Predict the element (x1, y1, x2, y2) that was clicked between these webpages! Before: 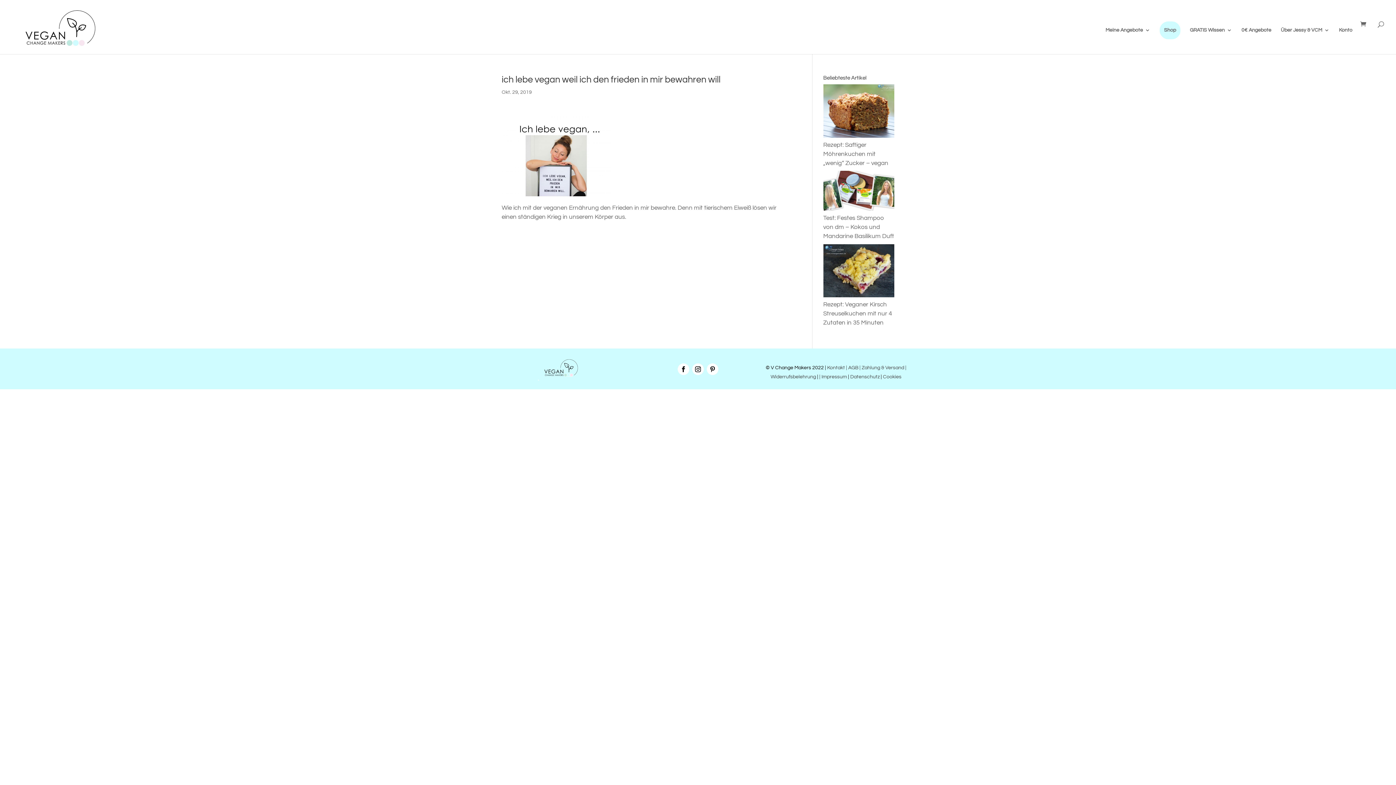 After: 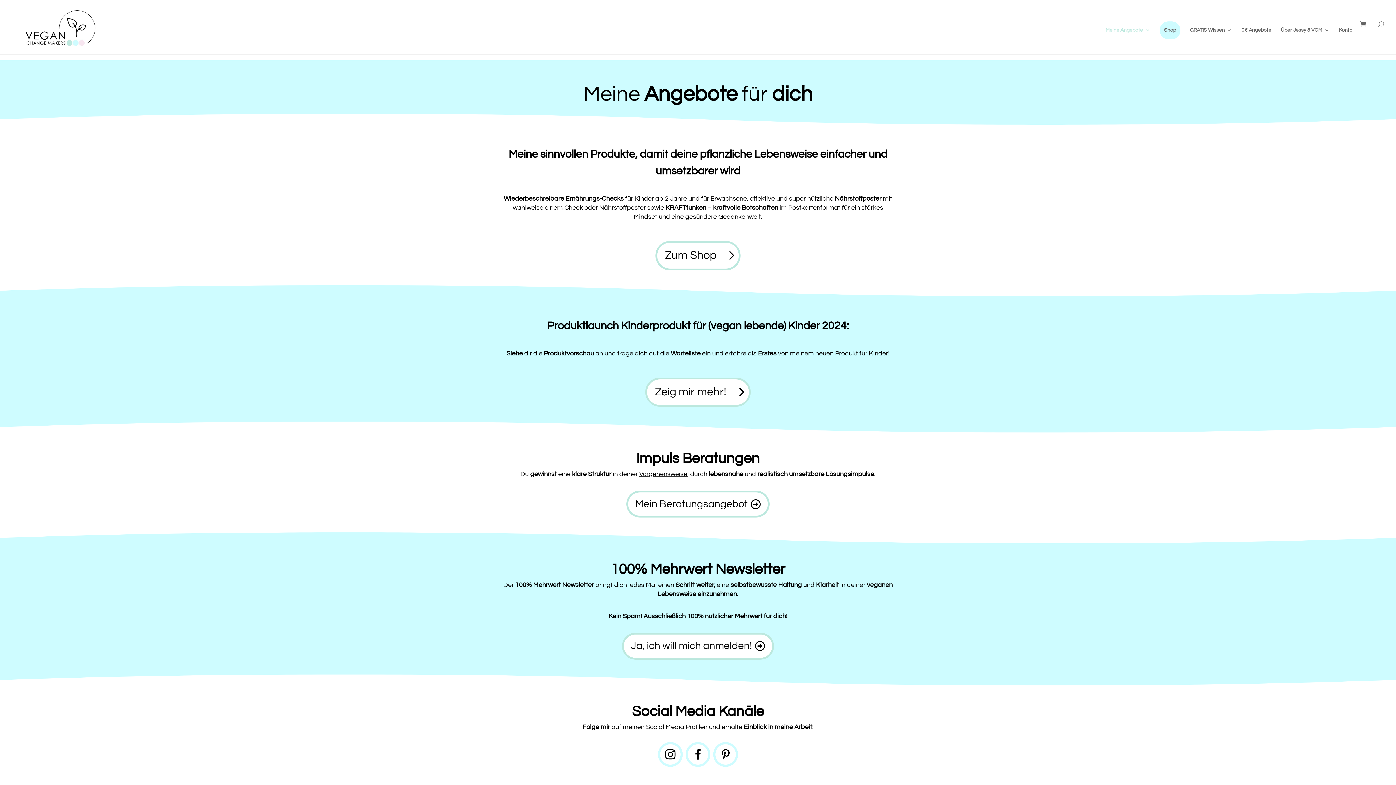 Action: label: Meine Angebote bbox: (1105, 27, 1150, 54)